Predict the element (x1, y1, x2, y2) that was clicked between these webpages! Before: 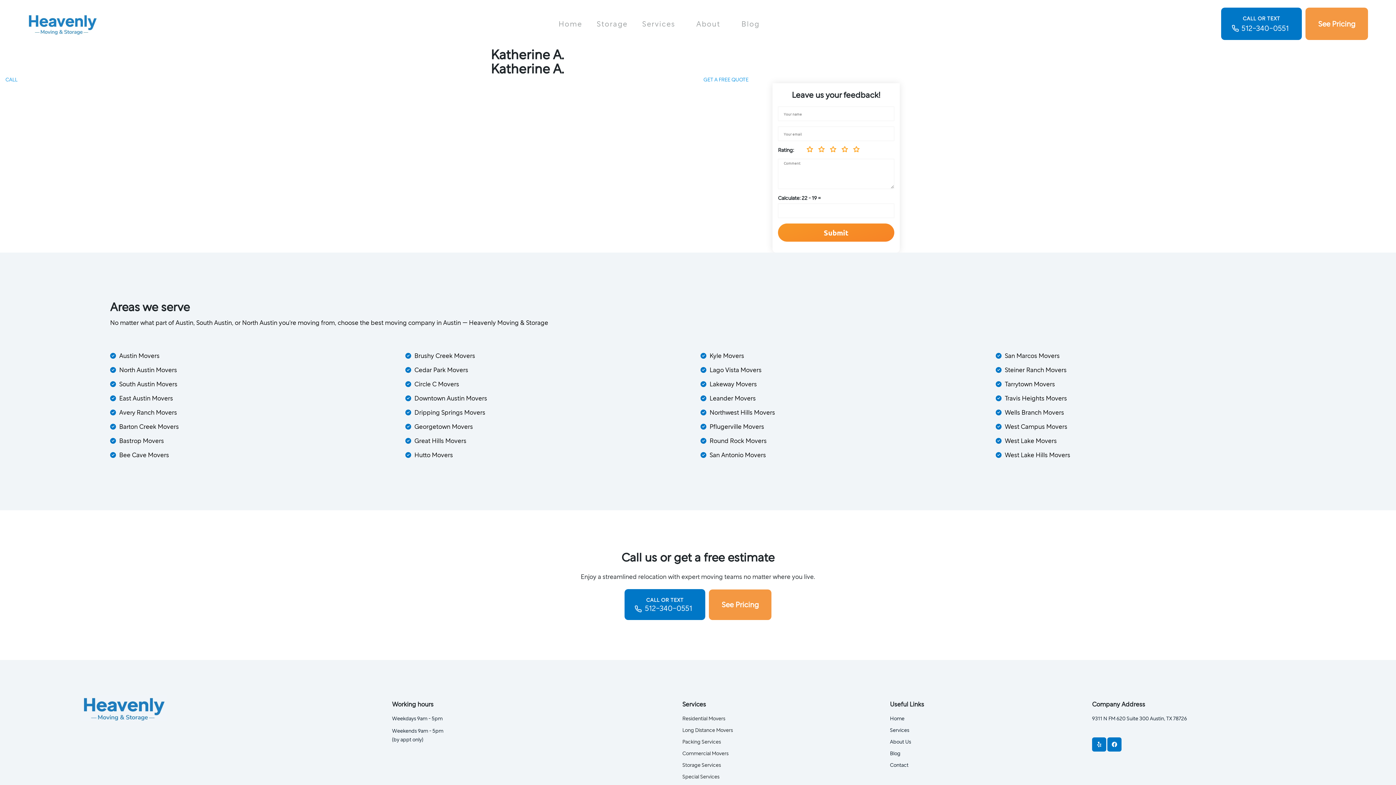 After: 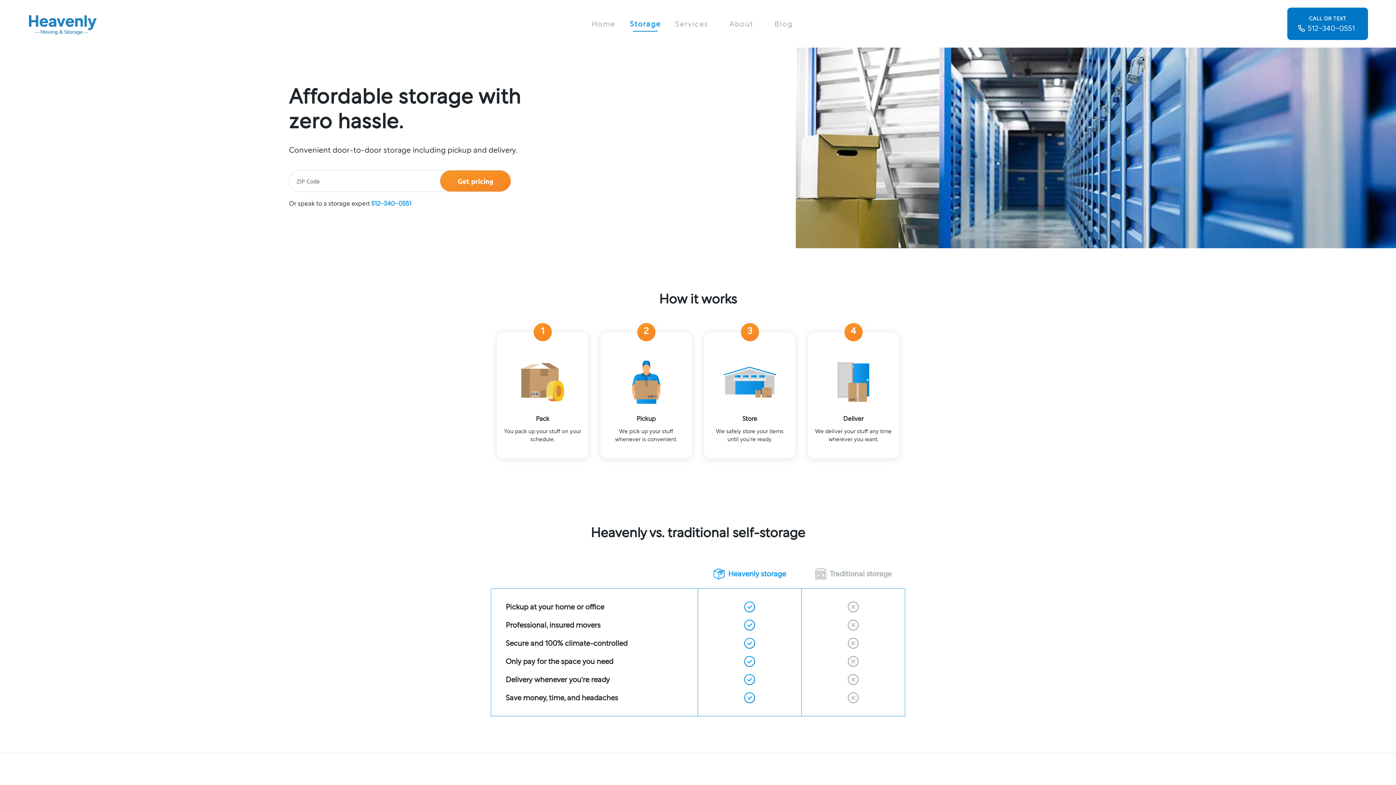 Action: bbox: (682, 762, 721, 768) label: Storage Services